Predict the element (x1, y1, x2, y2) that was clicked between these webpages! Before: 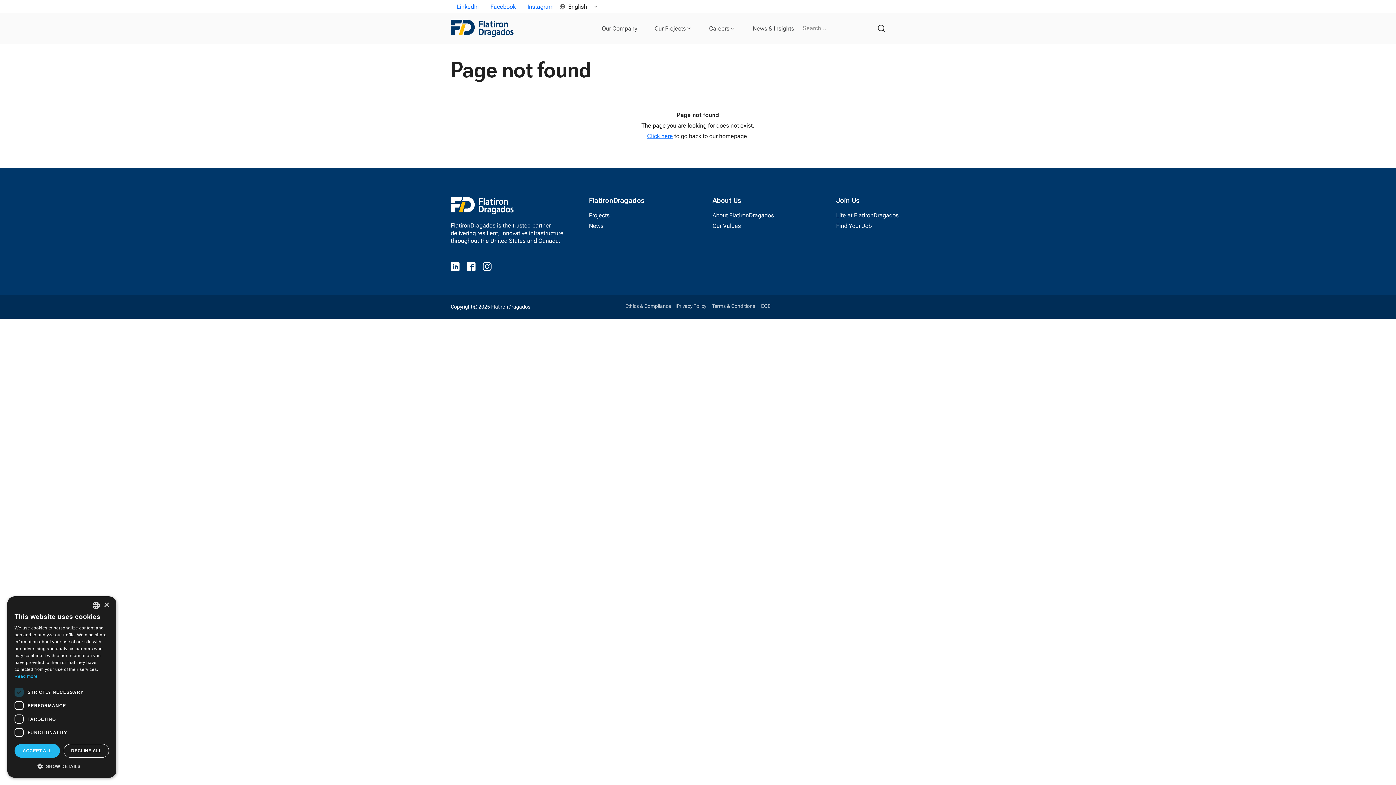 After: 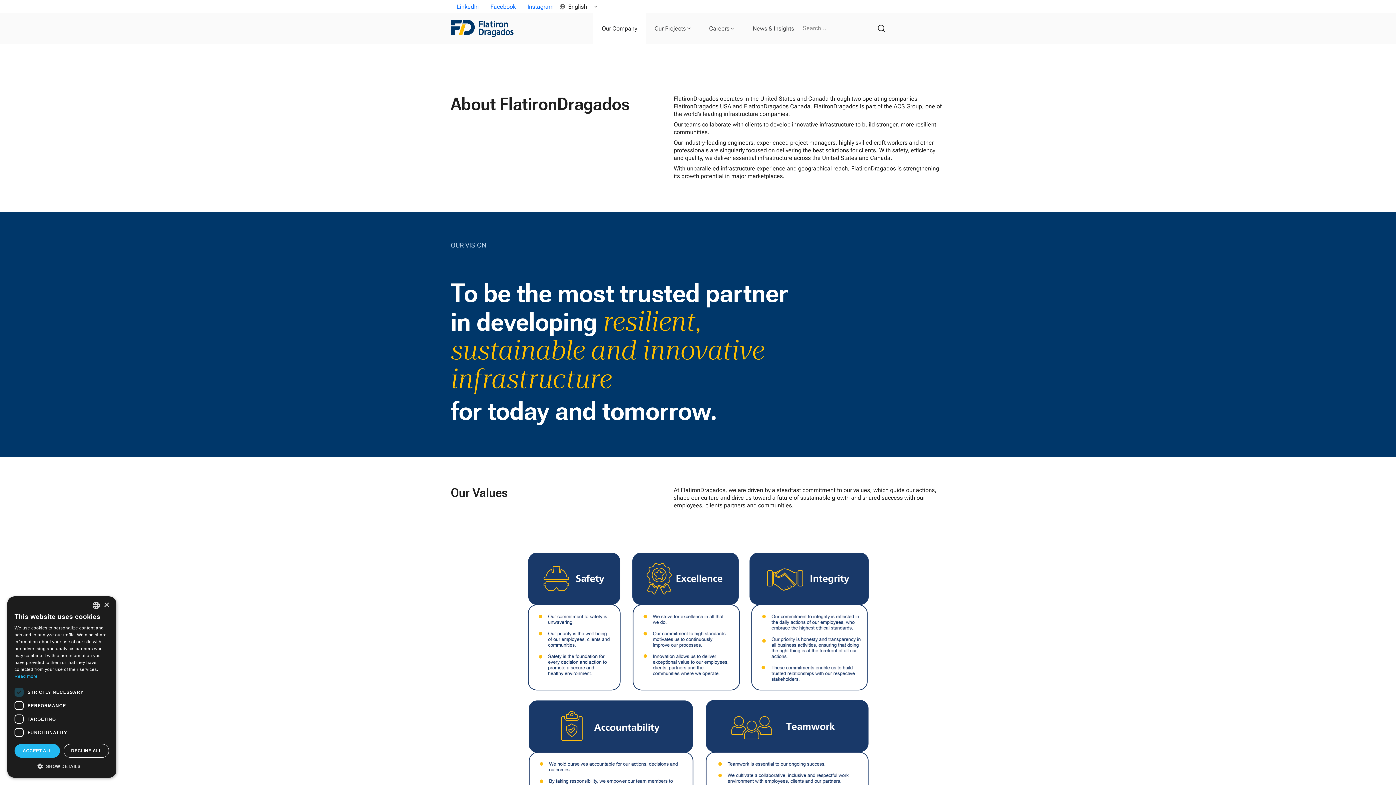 Action: label: Our Company bbox: (602, 24, 637, 32)